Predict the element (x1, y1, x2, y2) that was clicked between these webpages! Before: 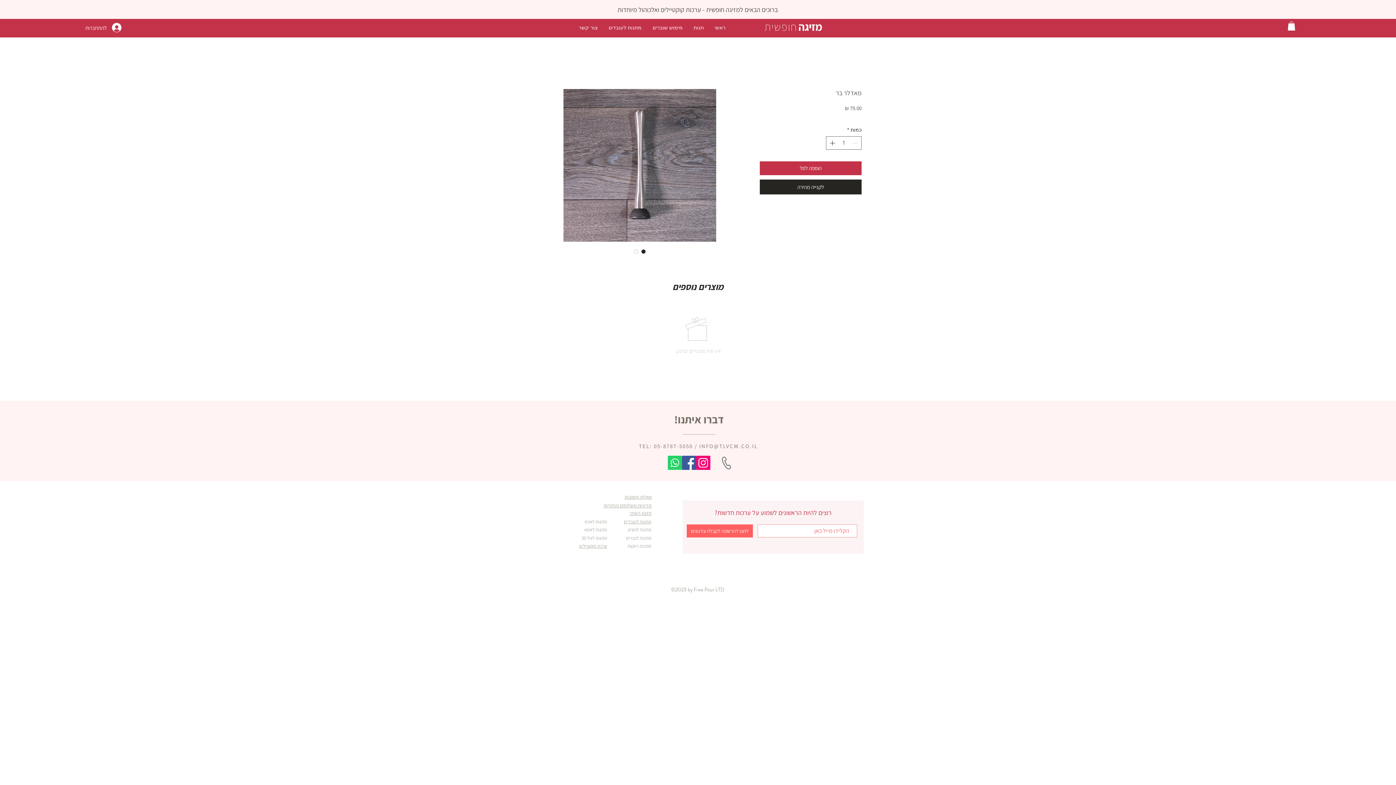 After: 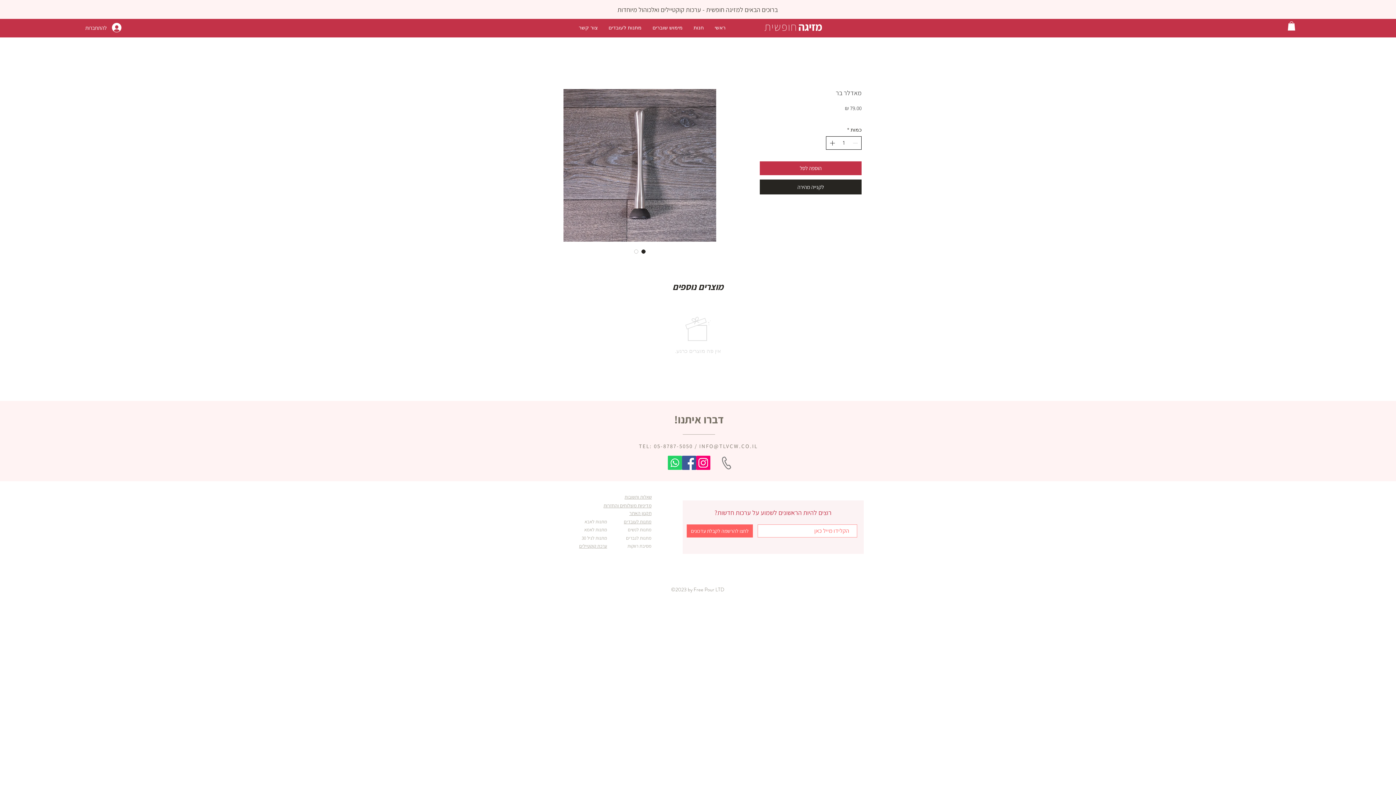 Action: label: Increment bbox: (827, 136, 836, 149)